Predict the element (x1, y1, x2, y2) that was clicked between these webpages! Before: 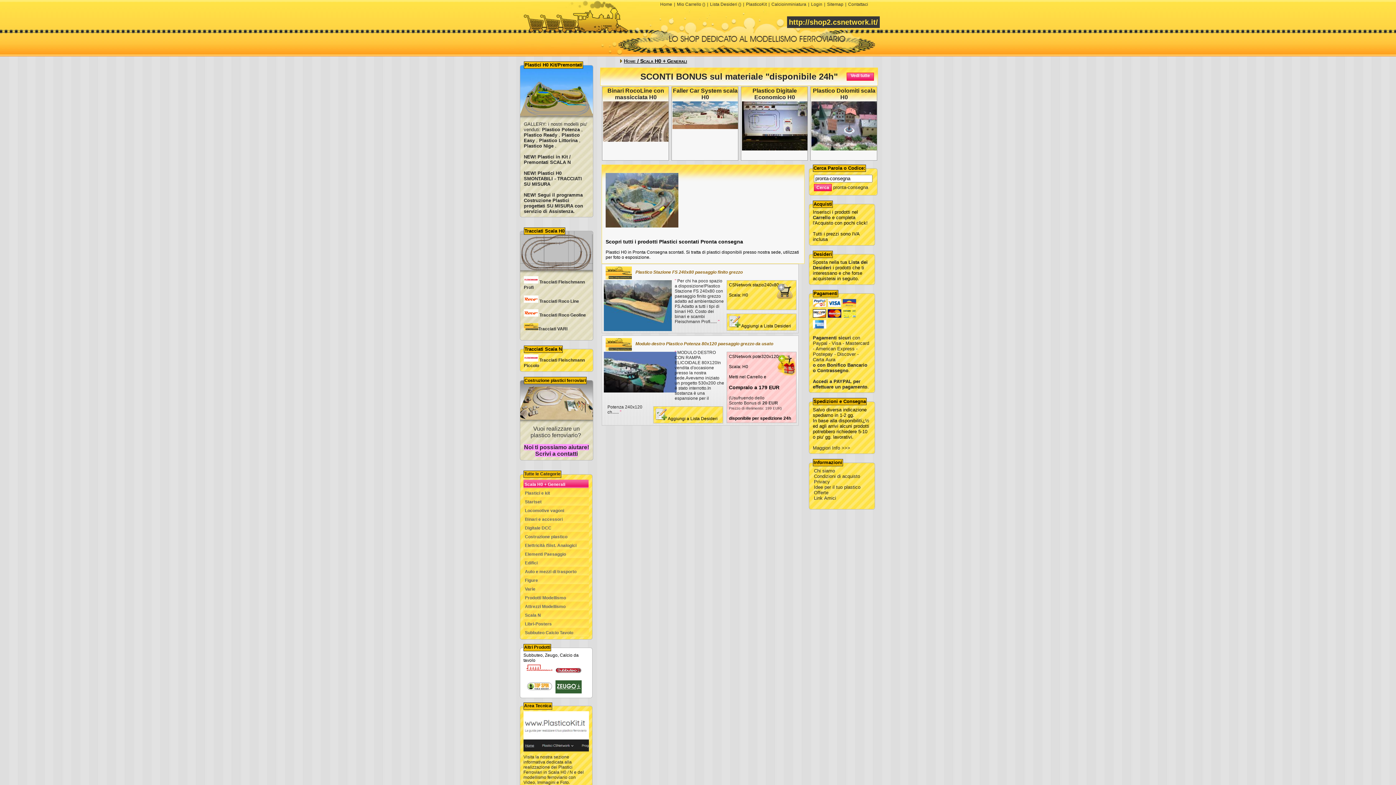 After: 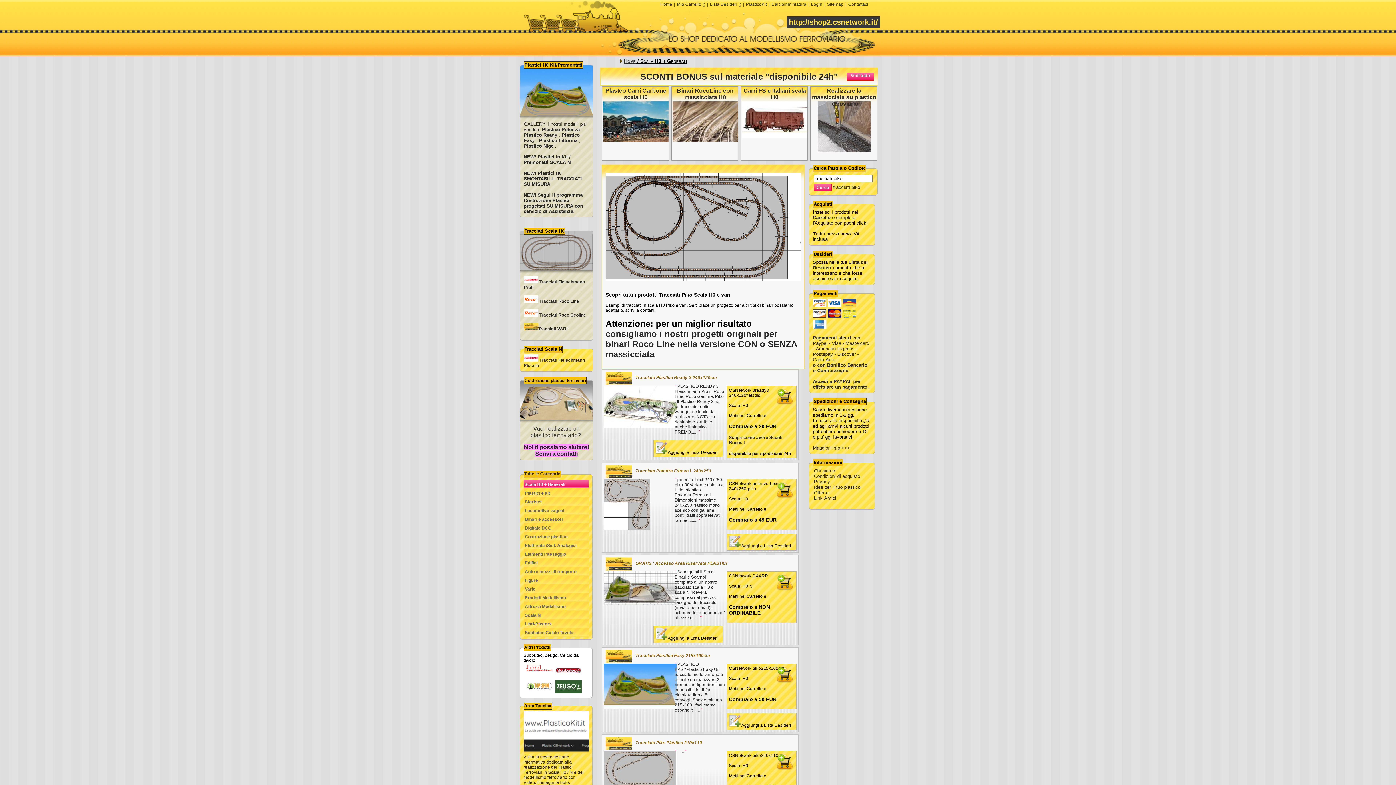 Action: label: Tracciati VARI bbox: (523, 326, 567, 331)